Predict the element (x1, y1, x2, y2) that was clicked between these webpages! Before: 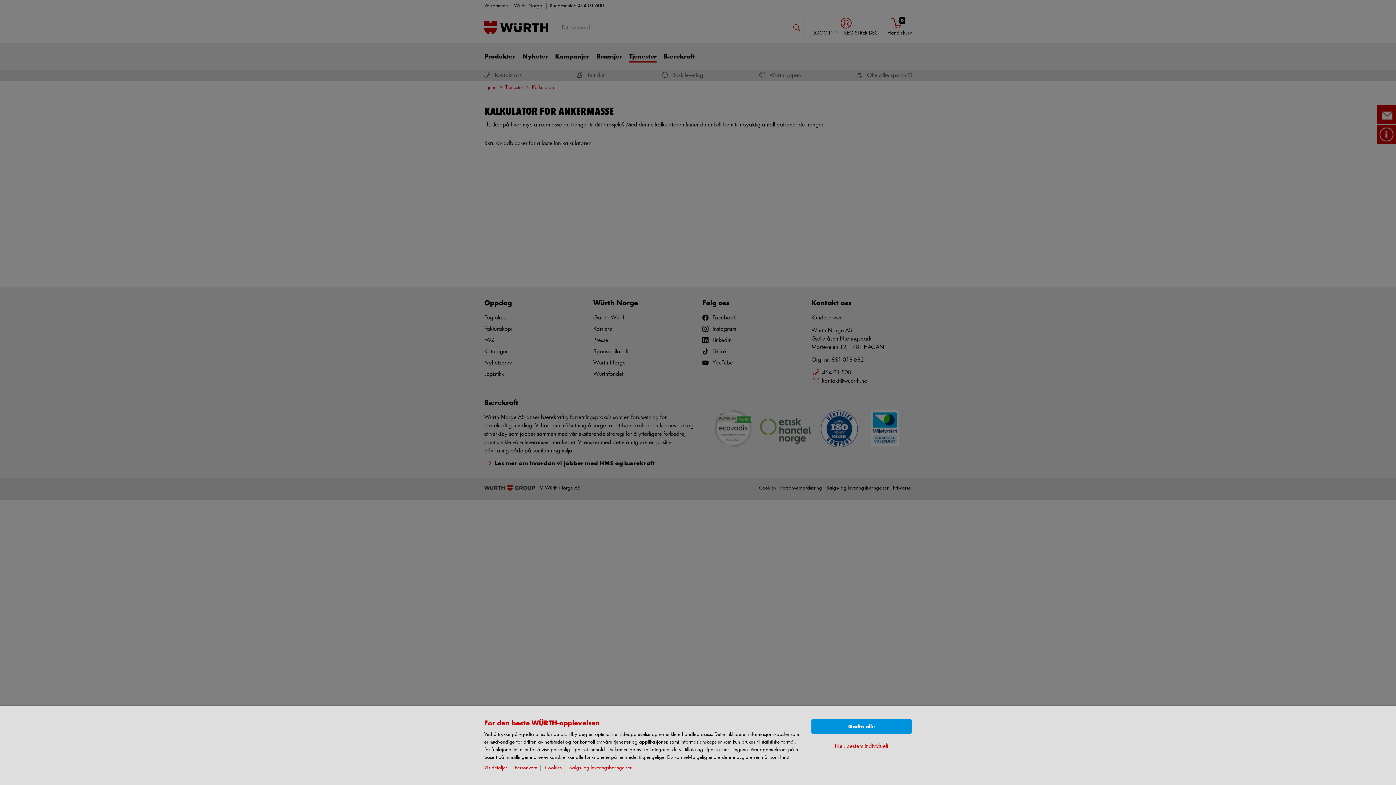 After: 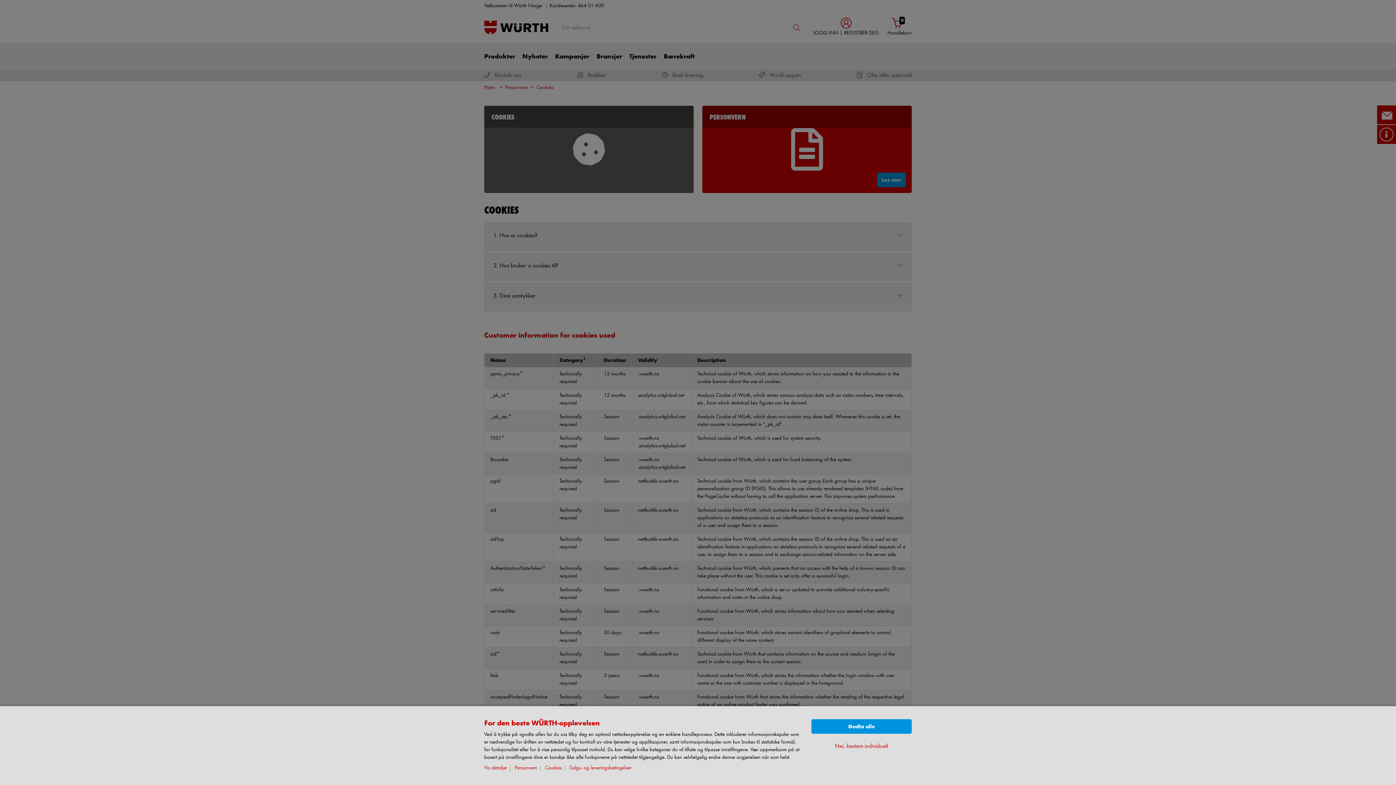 Action: label: Cookies bbox: (545, 765, 565, 771)